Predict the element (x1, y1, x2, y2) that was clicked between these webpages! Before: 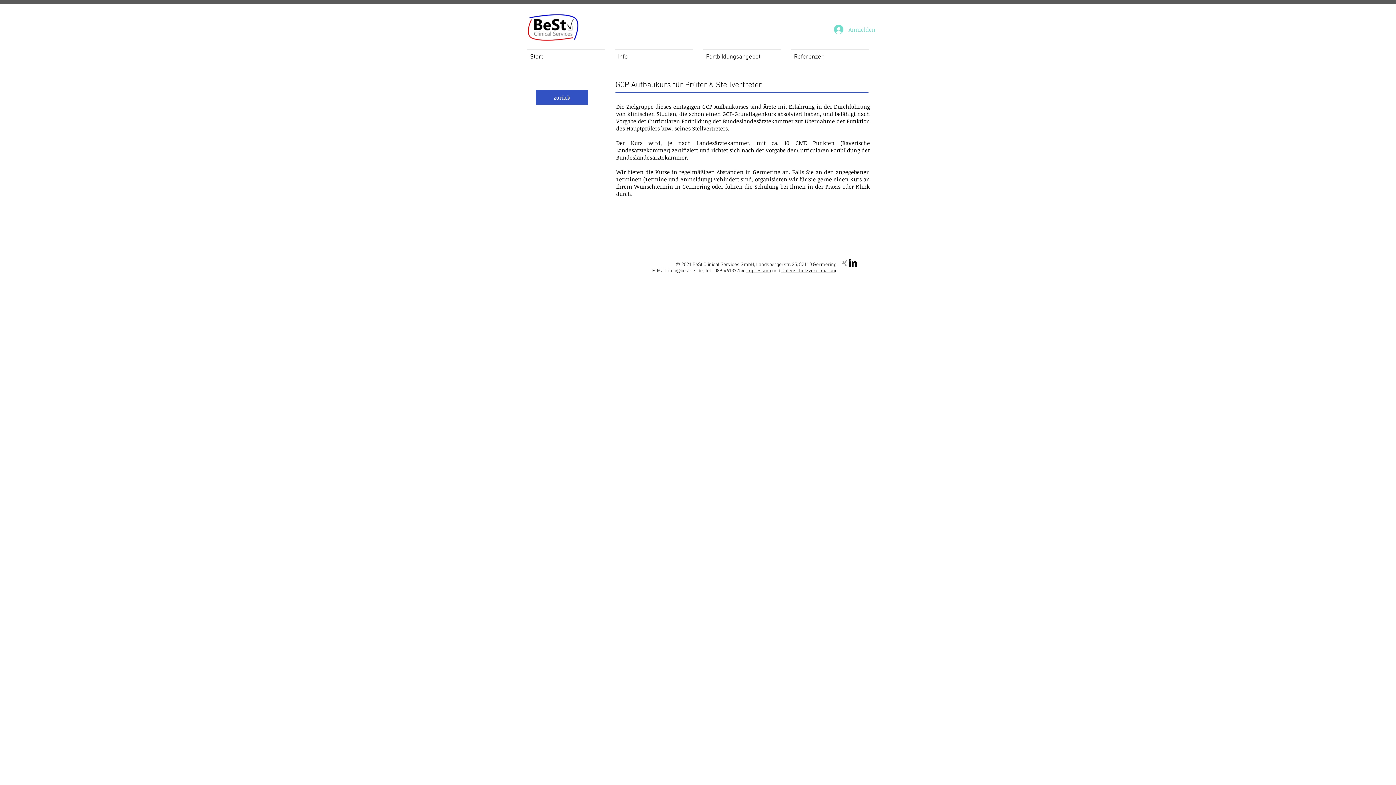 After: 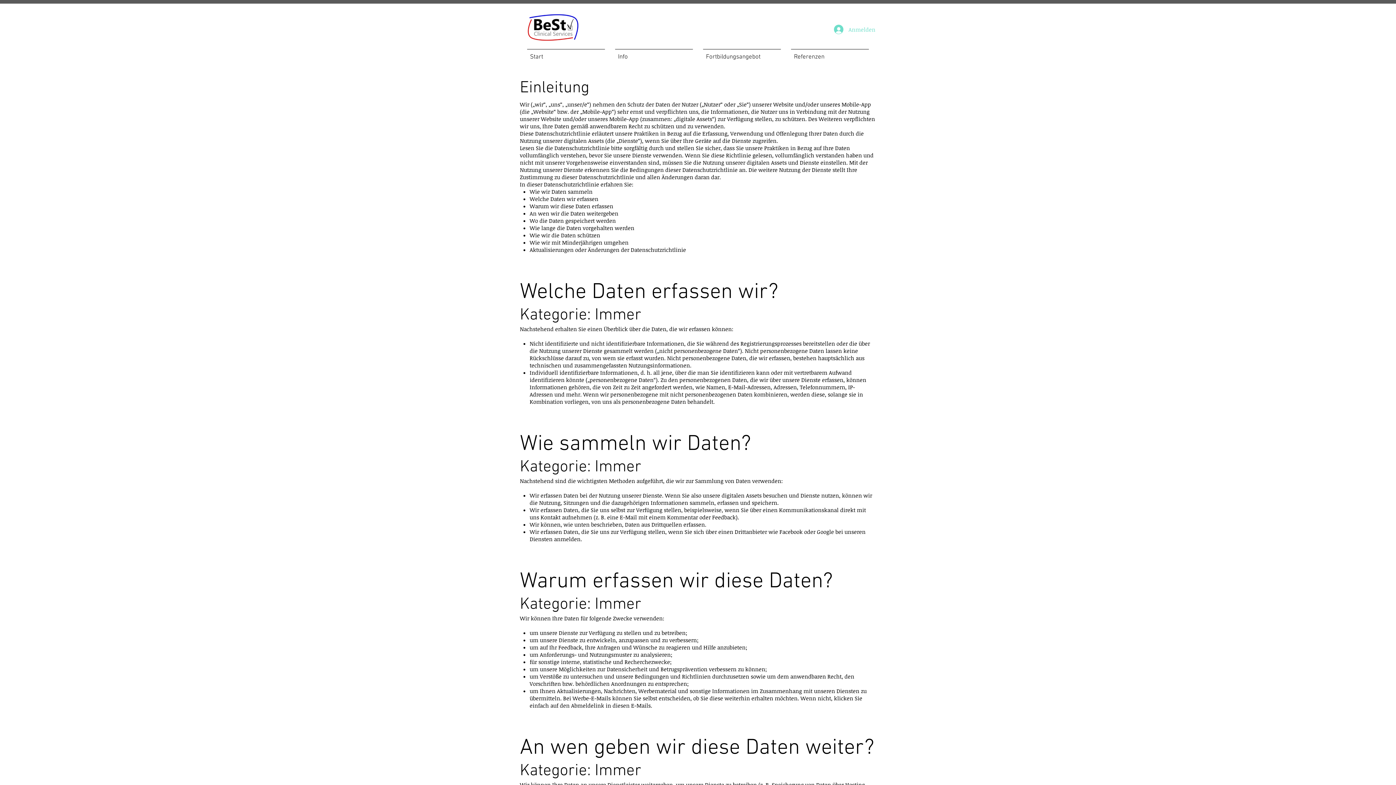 Action: label: Datenschutzvereinbarung bbox: (781, 268, 837, 274)